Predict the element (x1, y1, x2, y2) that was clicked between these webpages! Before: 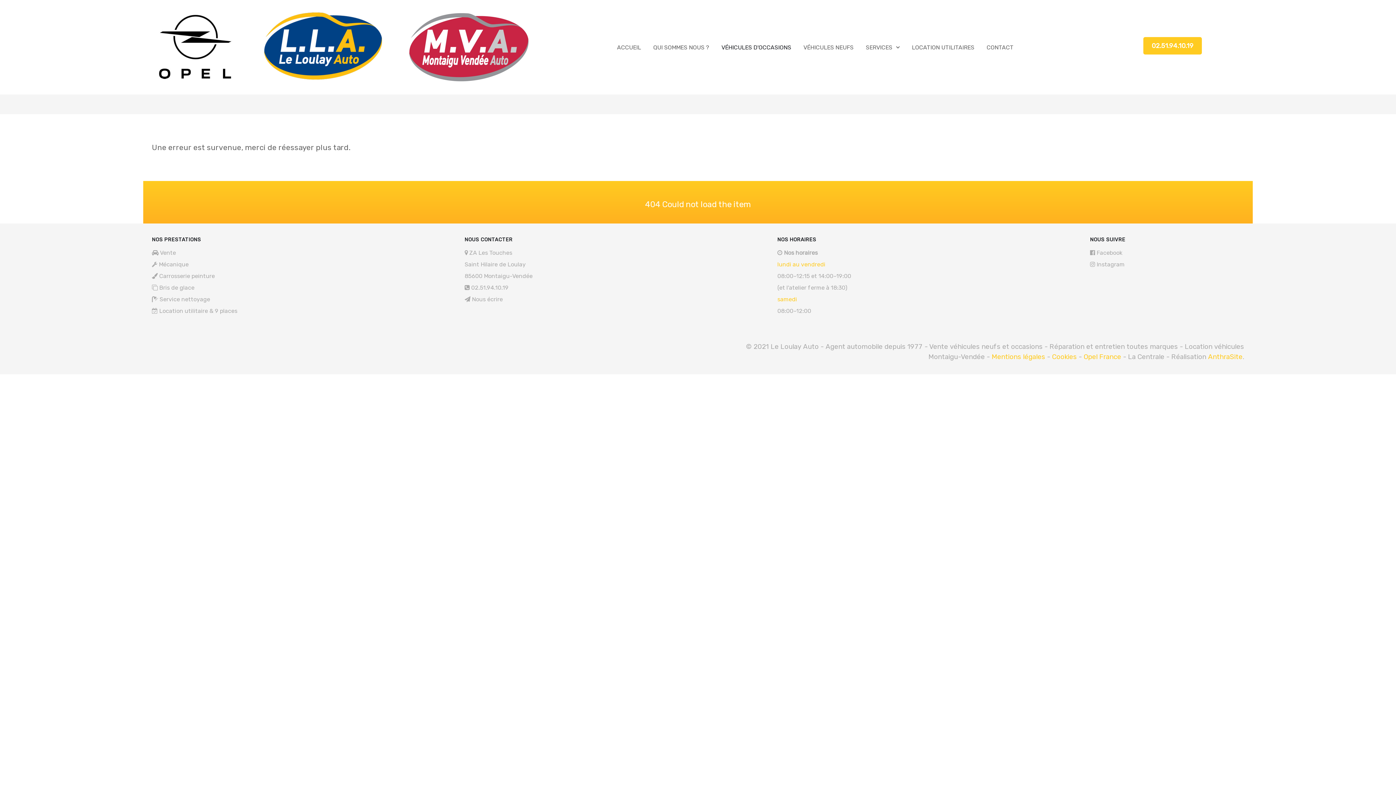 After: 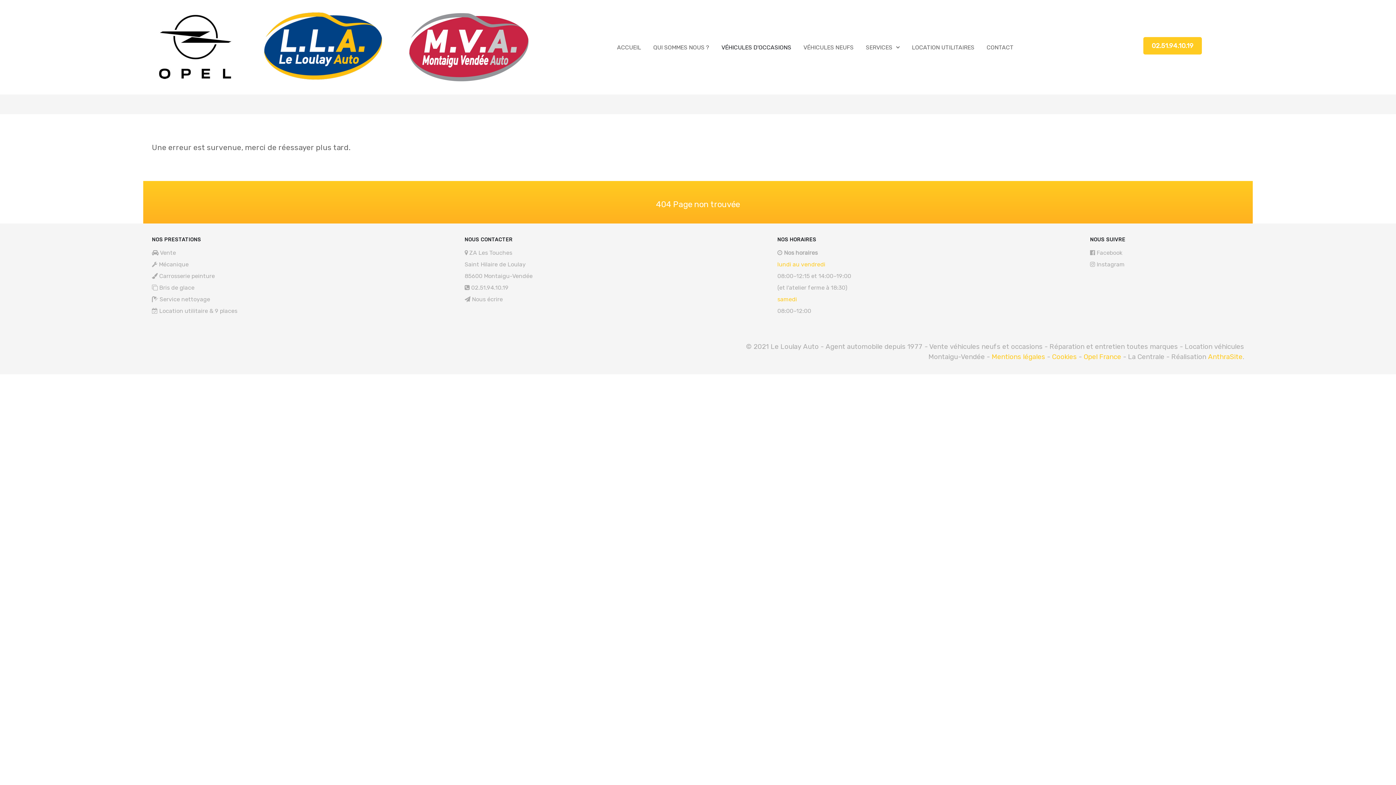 Action: bbox: (159, 284, 194, 291) label: Bris de glace